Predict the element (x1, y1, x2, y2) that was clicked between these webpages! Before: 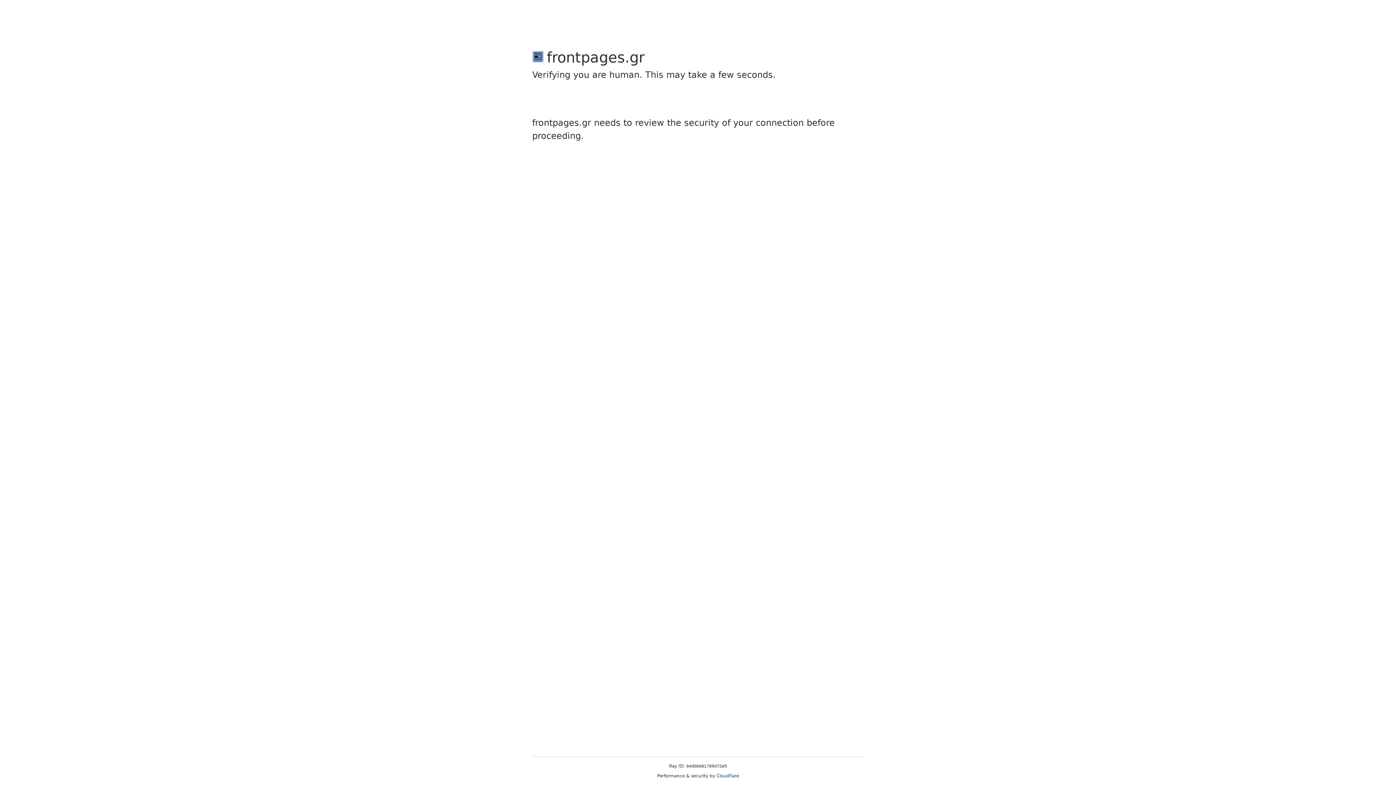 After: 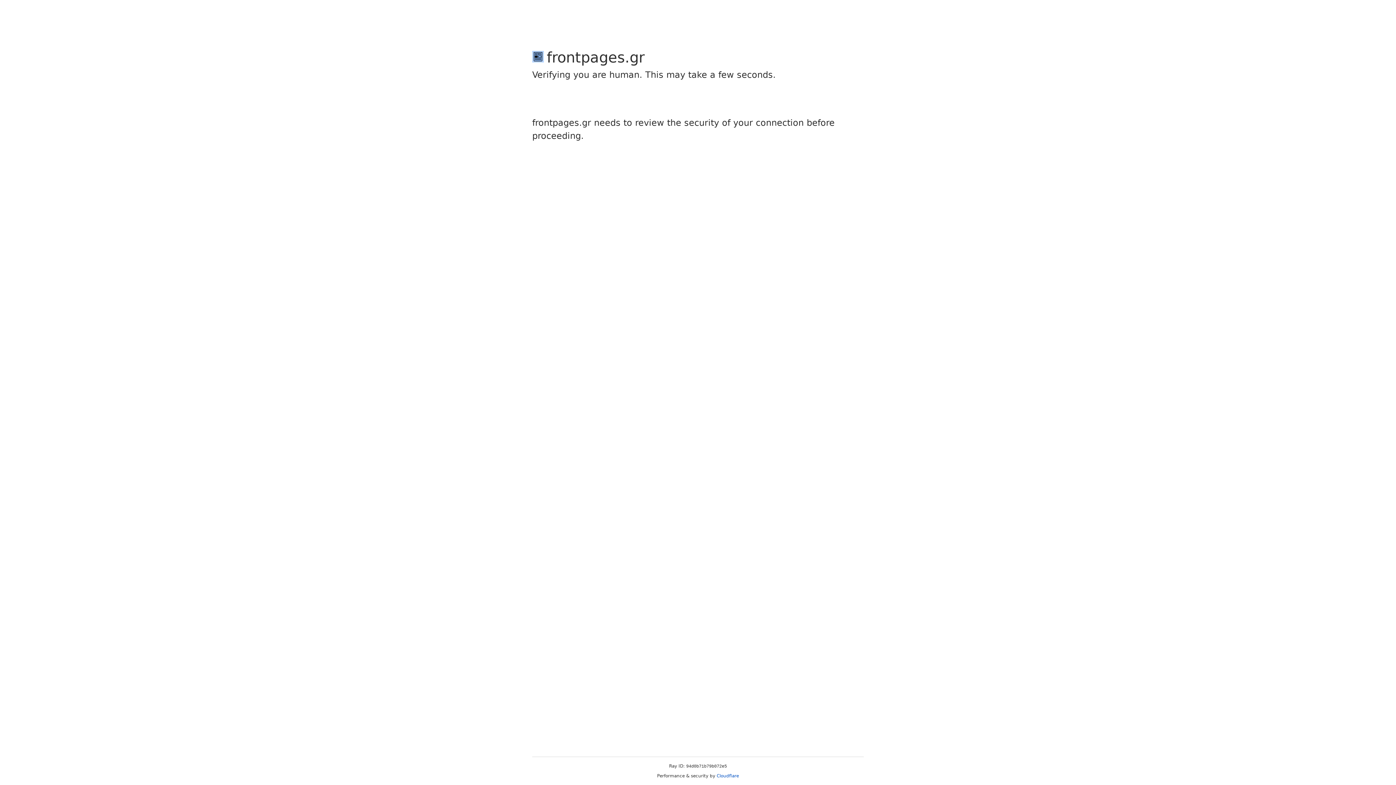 Action: label: Cloudflare bbox: (716, 773, 739, 778)